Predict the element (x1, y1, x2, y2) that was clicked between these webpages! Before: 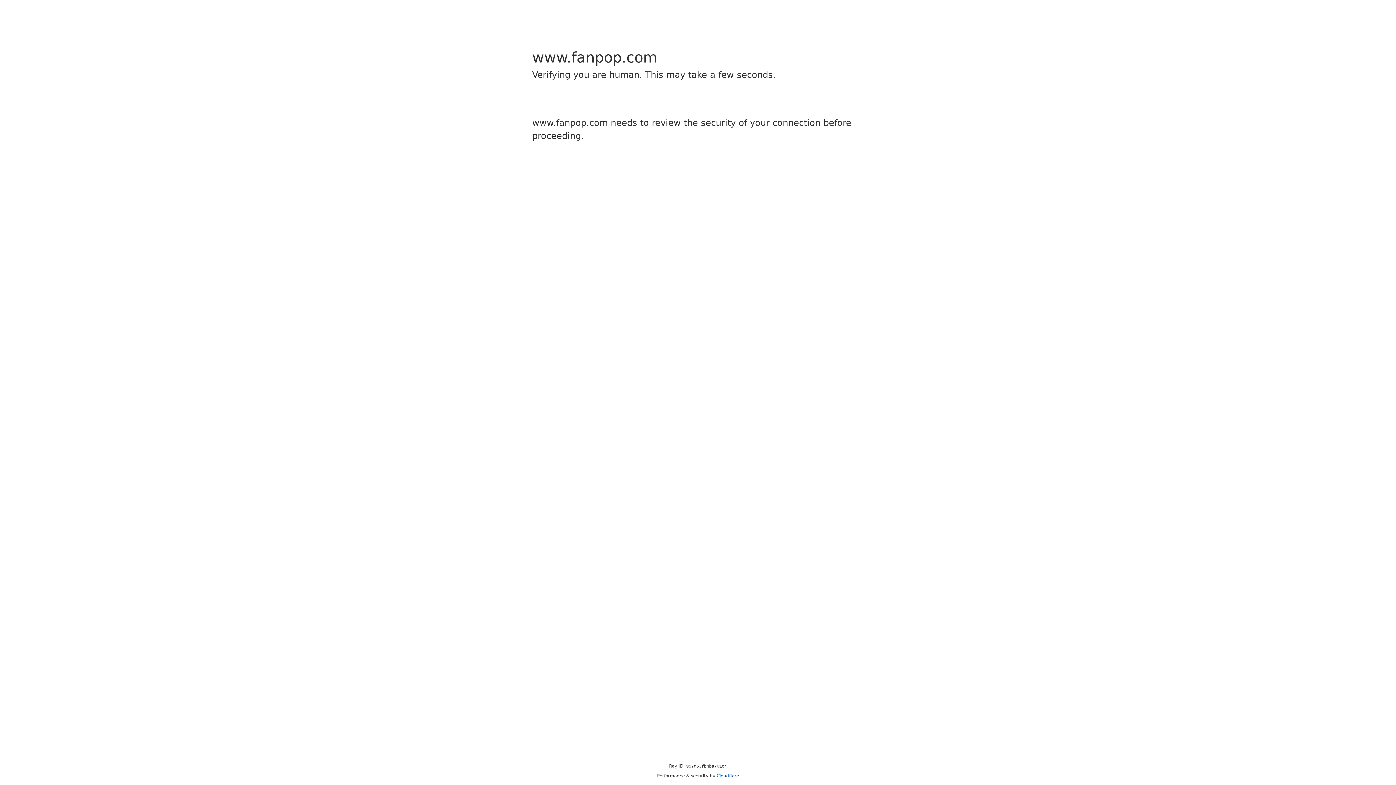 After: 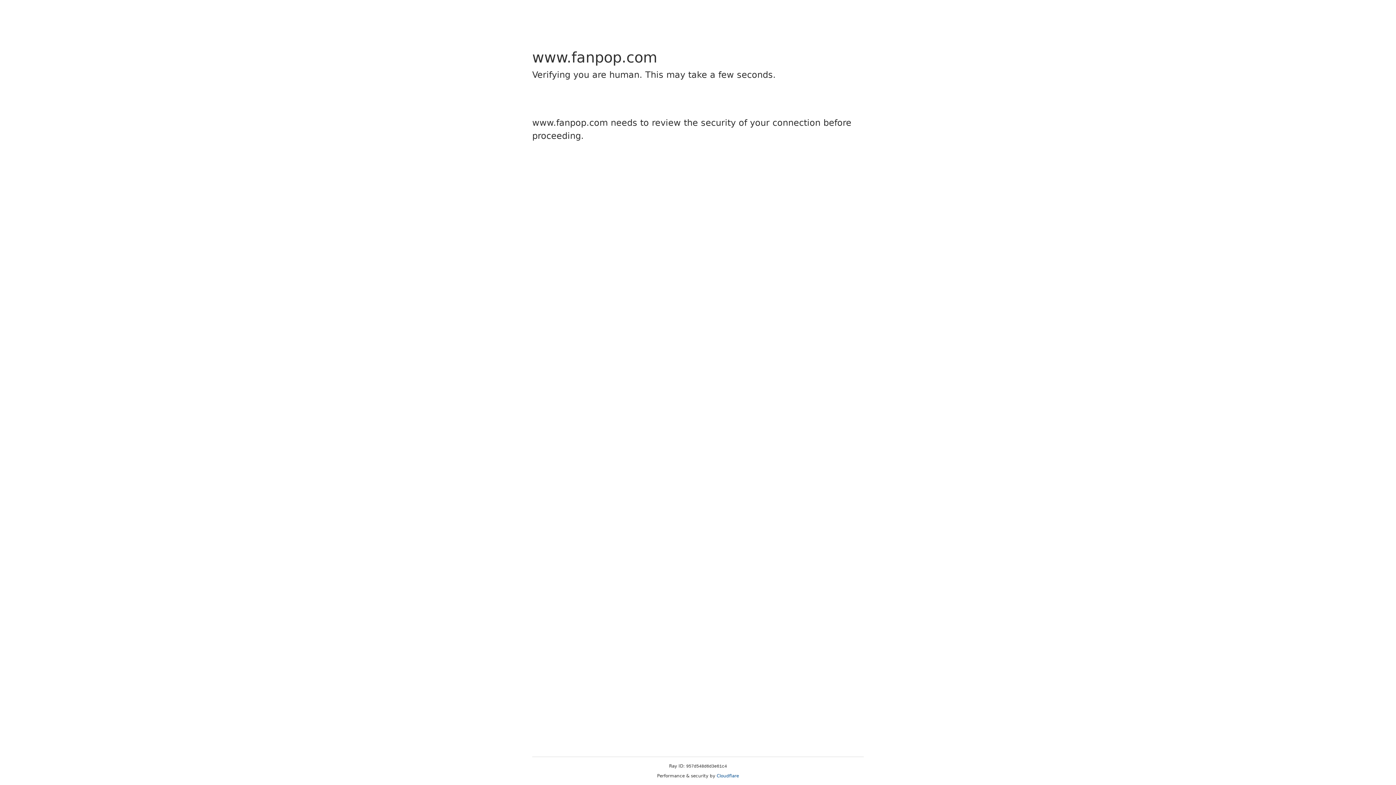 Action: bbox: (716, 773, 739, 778) label: Cloudflare